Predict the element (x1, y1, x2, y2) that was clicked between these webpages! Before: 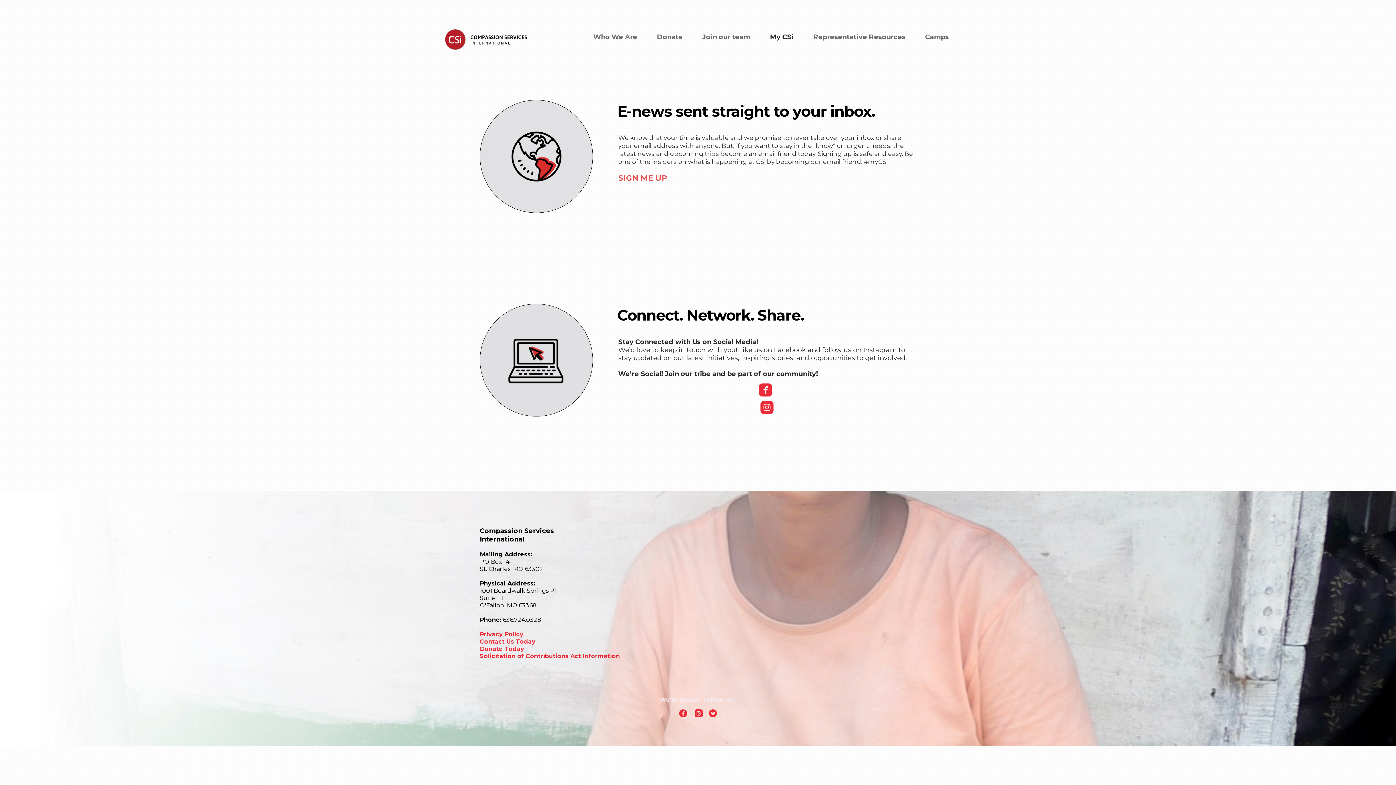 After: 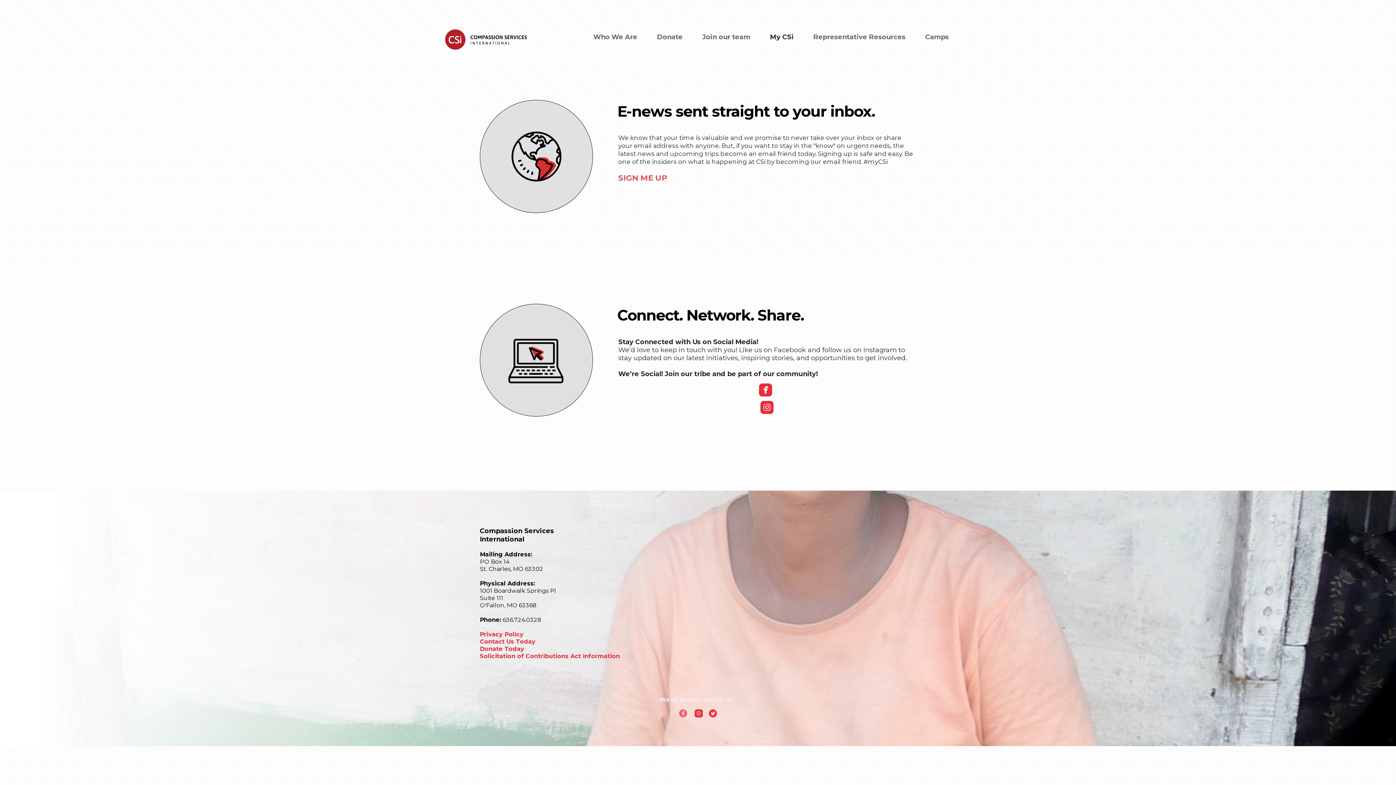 Action: label: 
circlefacebook bbox: (679, 711, 687, 716)